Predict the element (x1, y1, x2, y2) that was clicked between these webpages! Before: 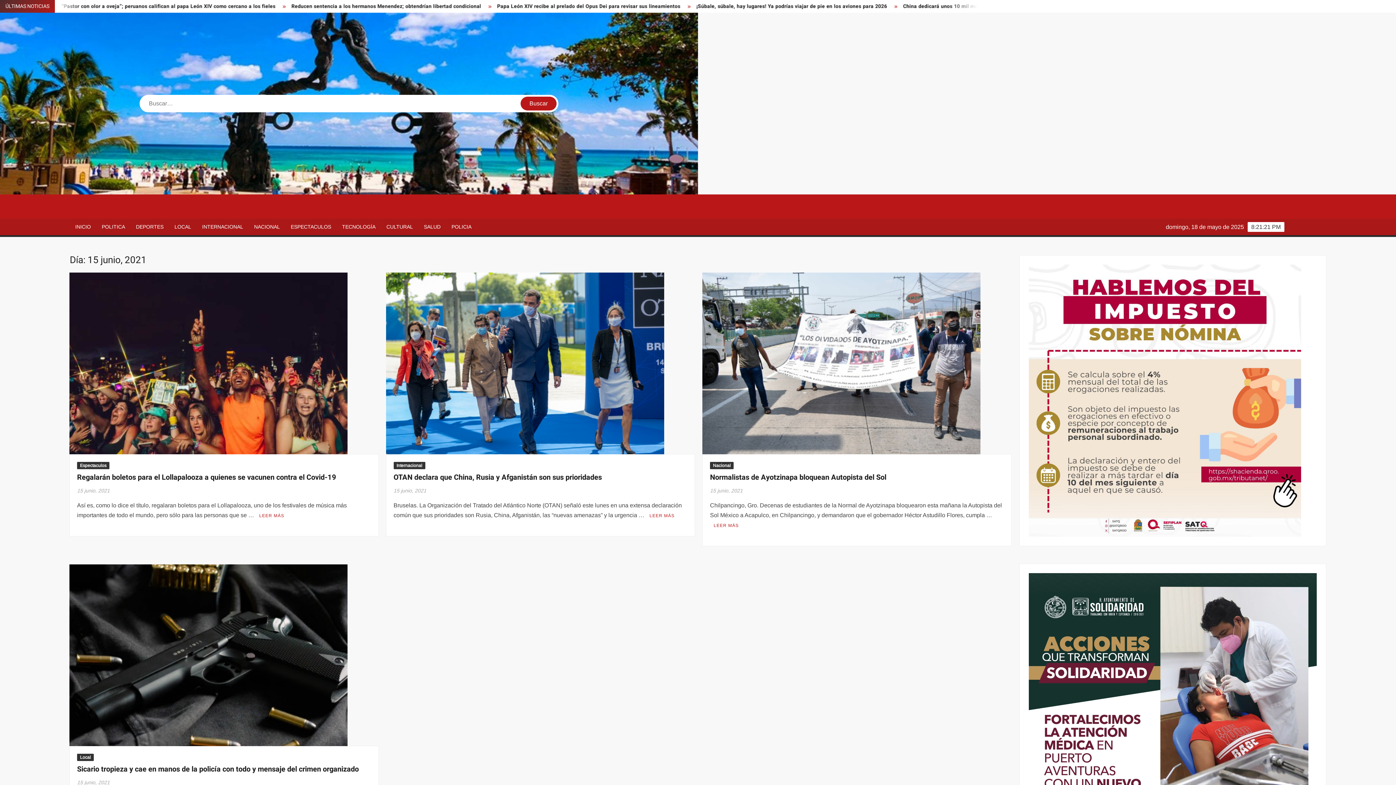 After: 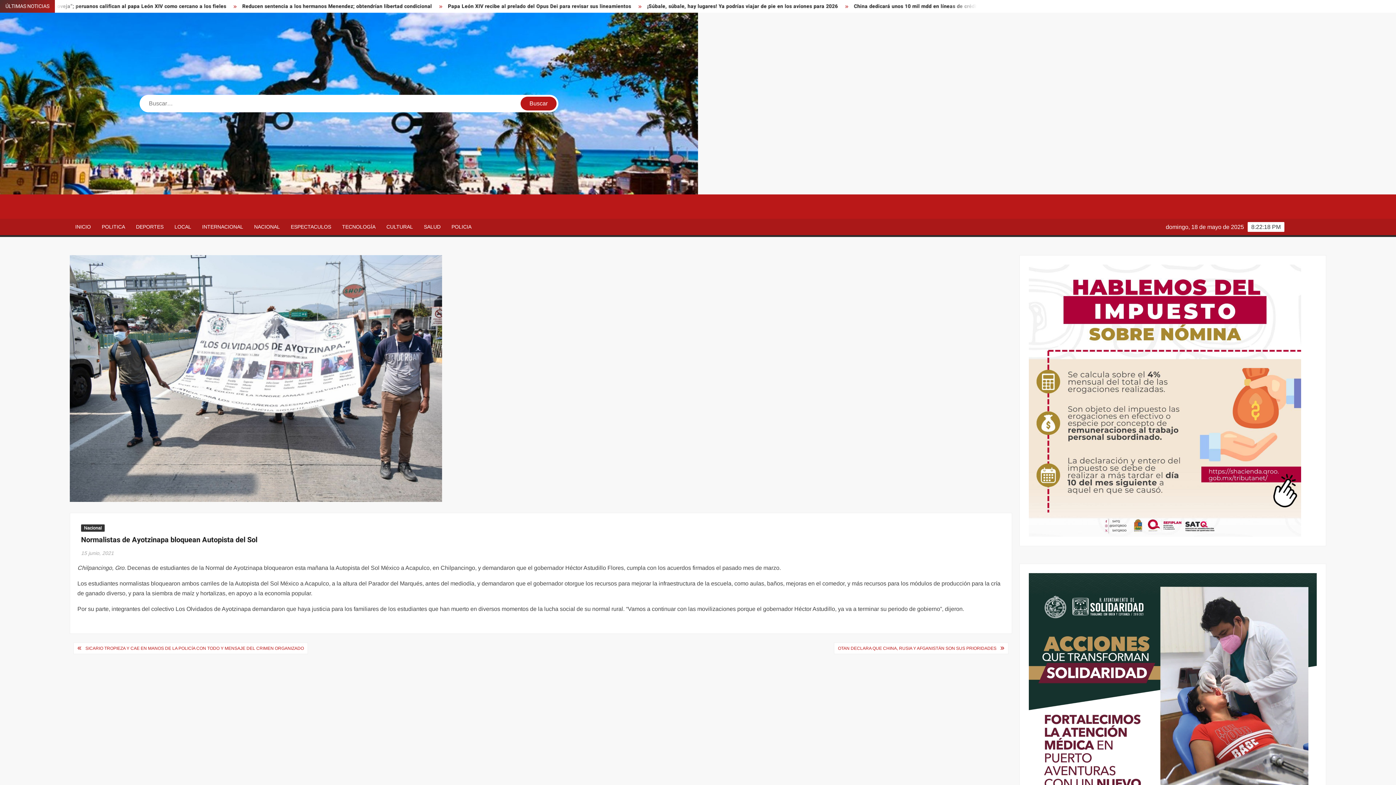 Action: label: Normalistas de Ayotzinapa bloquean Autopista del Sol bbox: (710, 472, 886, 482)